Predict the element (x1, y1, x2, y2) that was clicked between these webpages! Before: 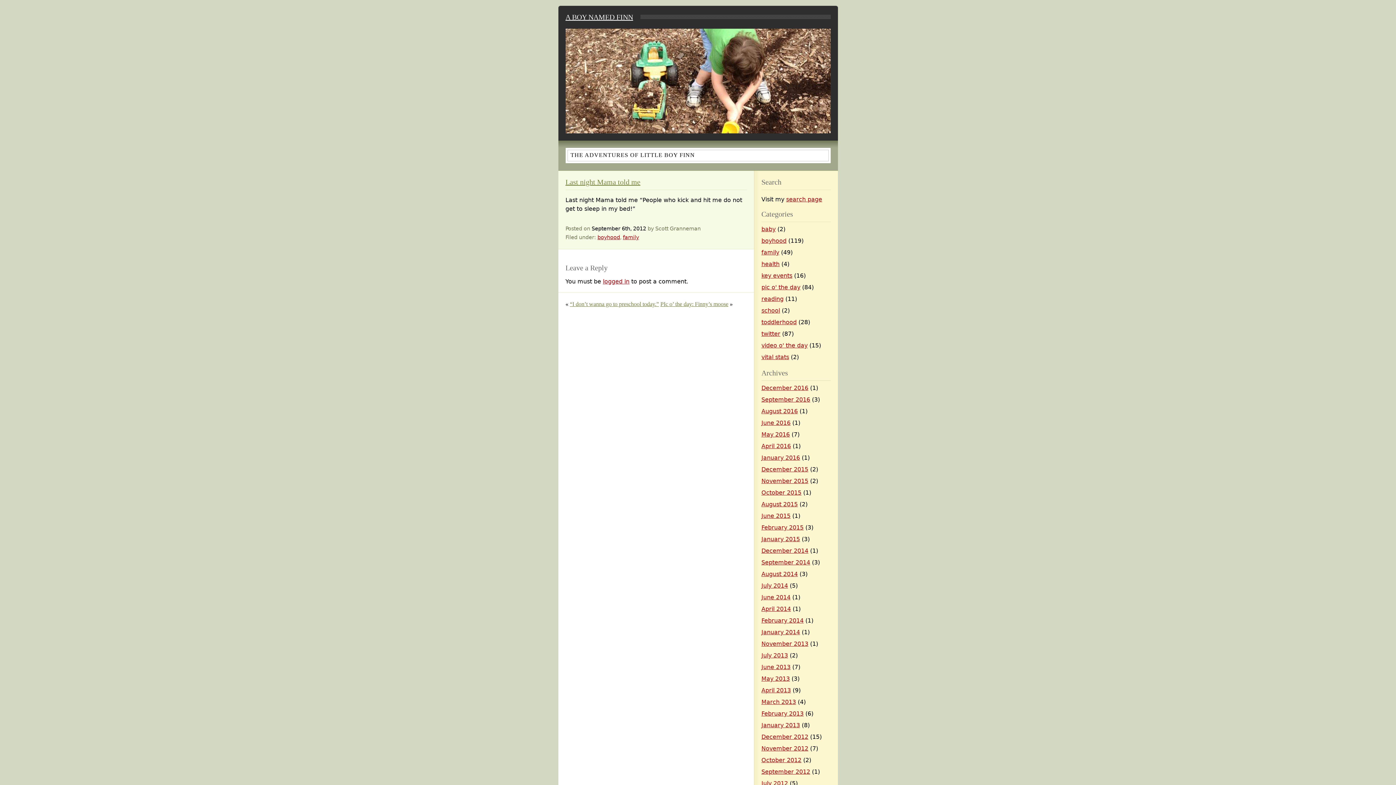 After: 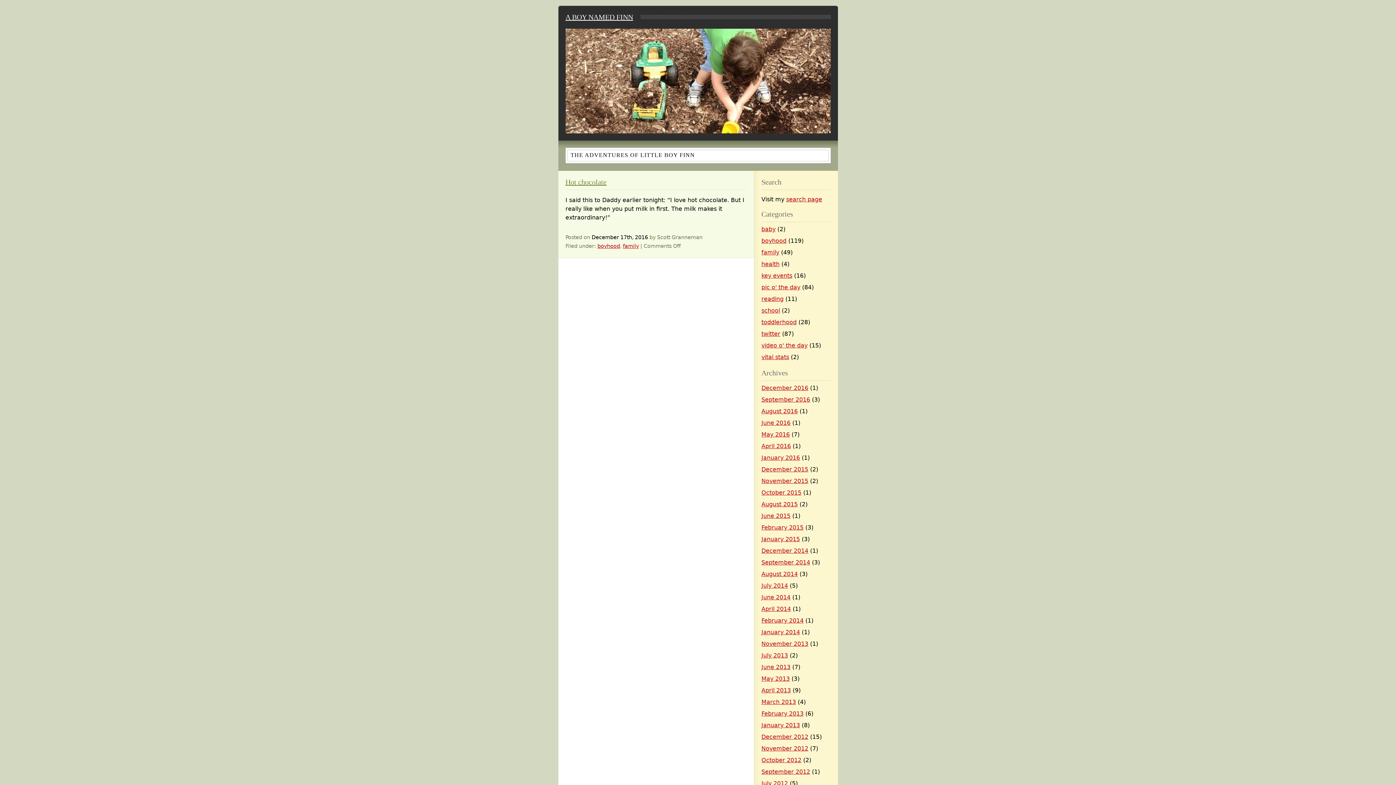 Action: bbox: (761, 384, 808, 391) label: December 2016